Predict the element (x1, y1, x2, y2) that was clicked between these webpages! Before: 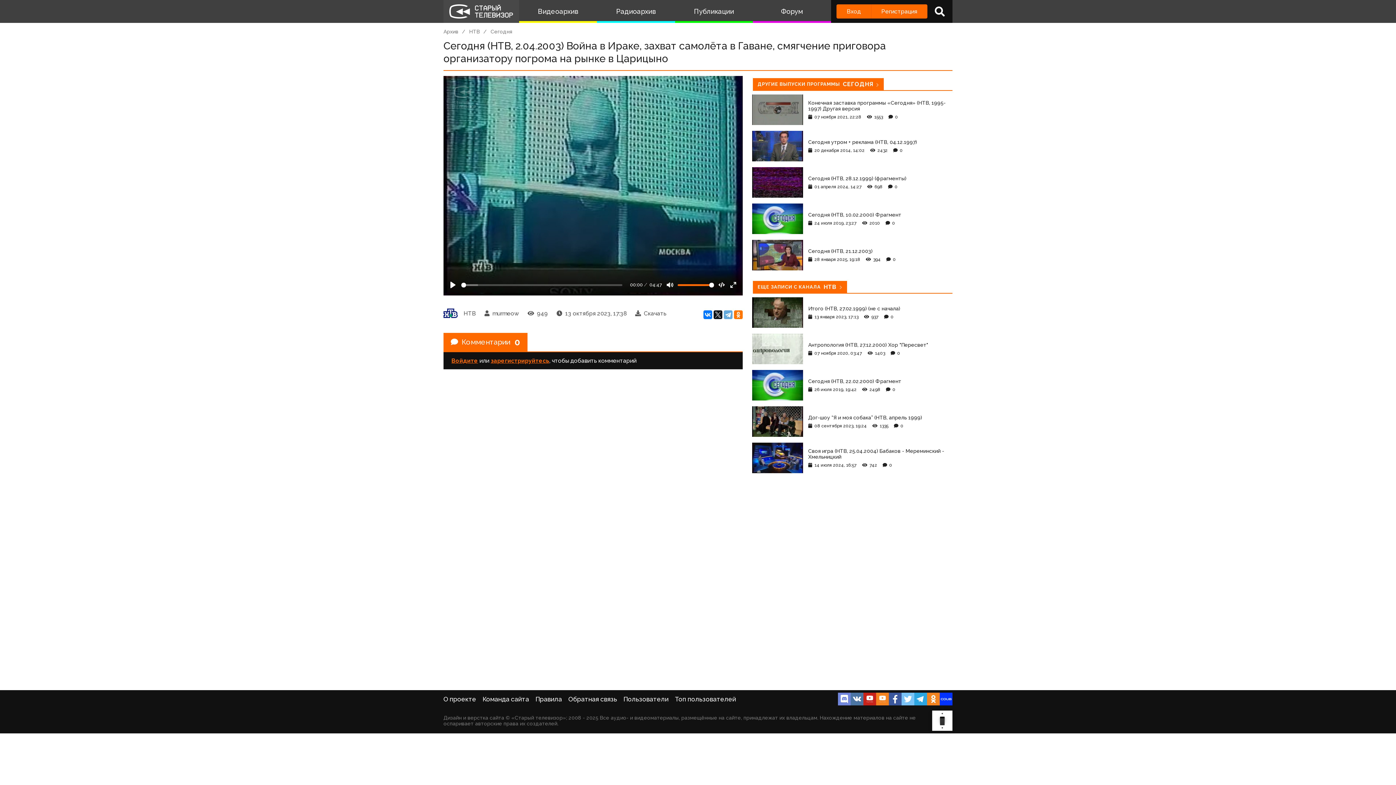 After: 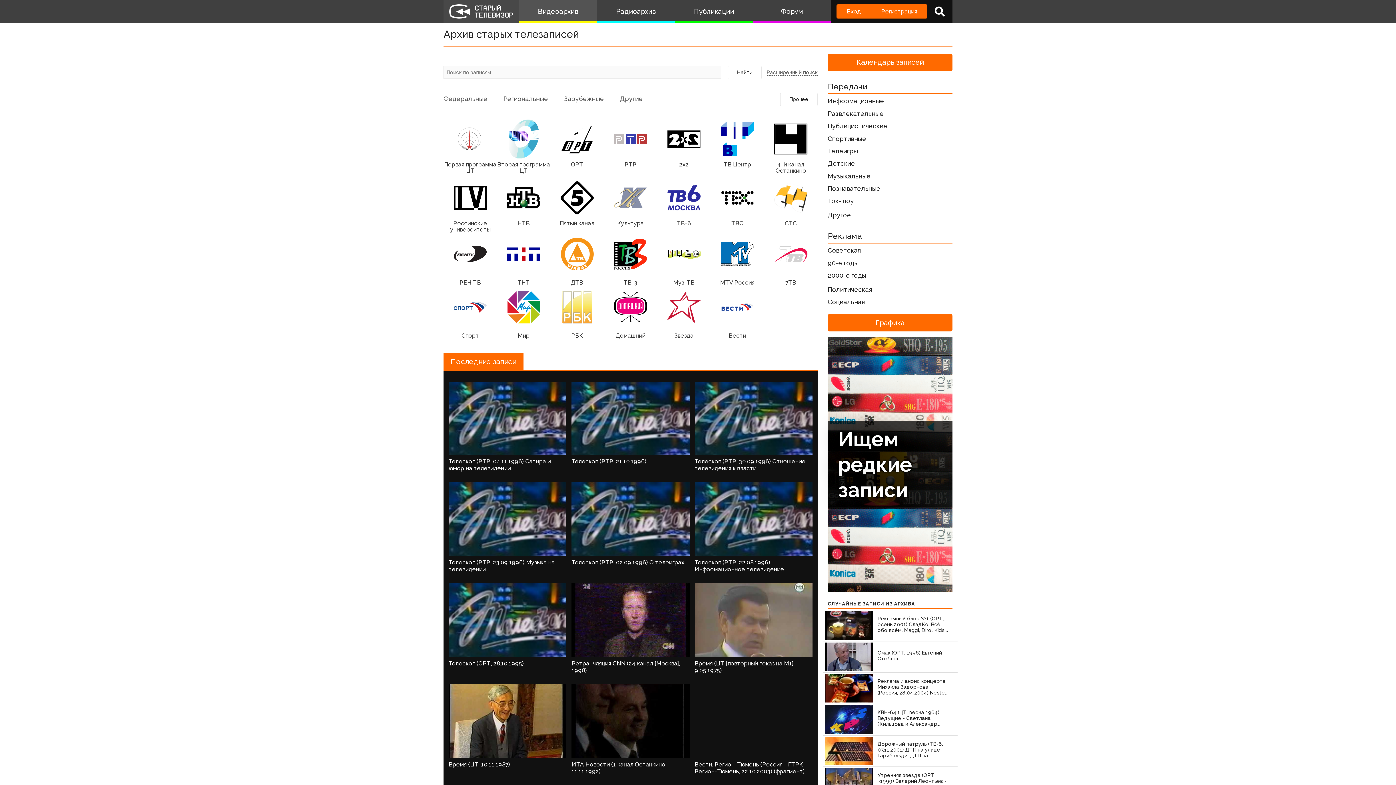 Action: label: Видеоархив bbox: (519, 0, 597, 22)